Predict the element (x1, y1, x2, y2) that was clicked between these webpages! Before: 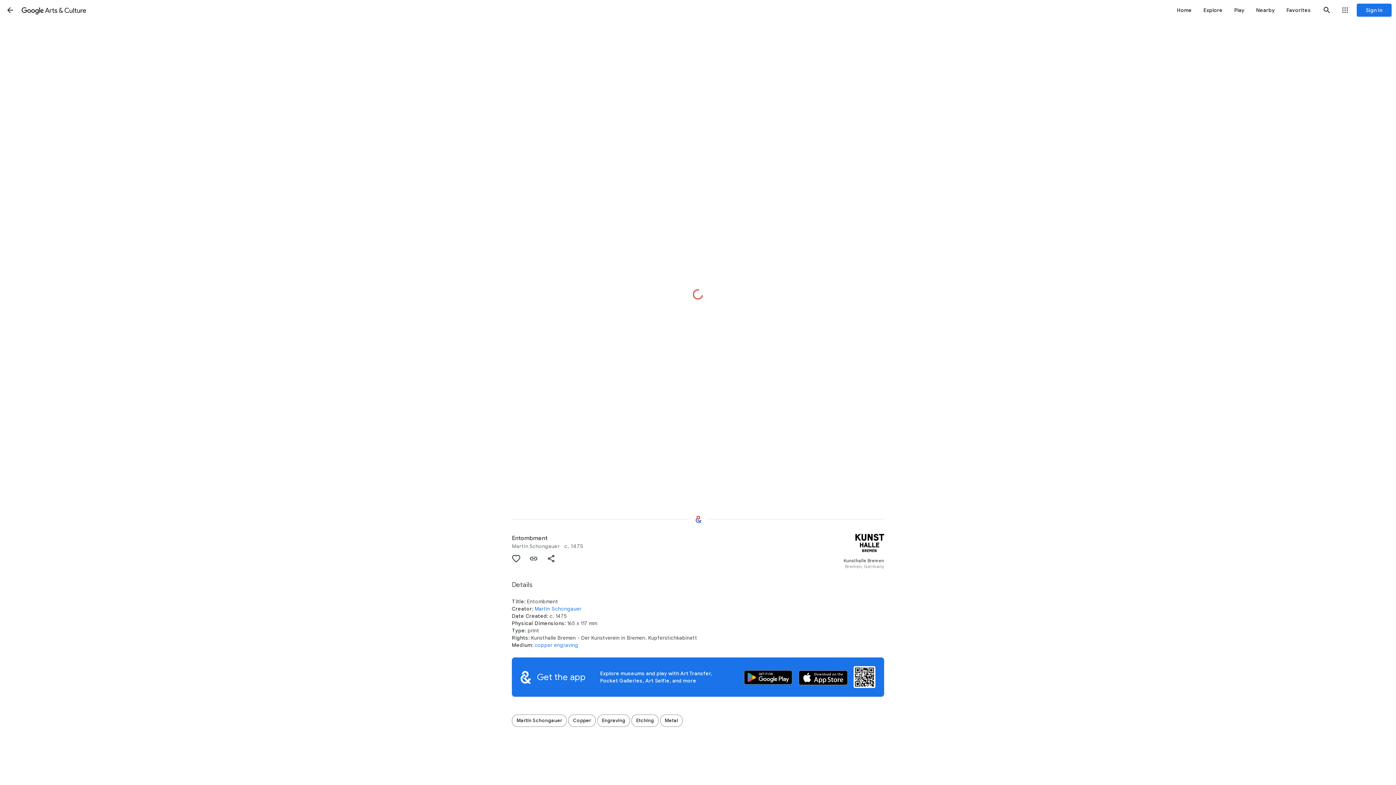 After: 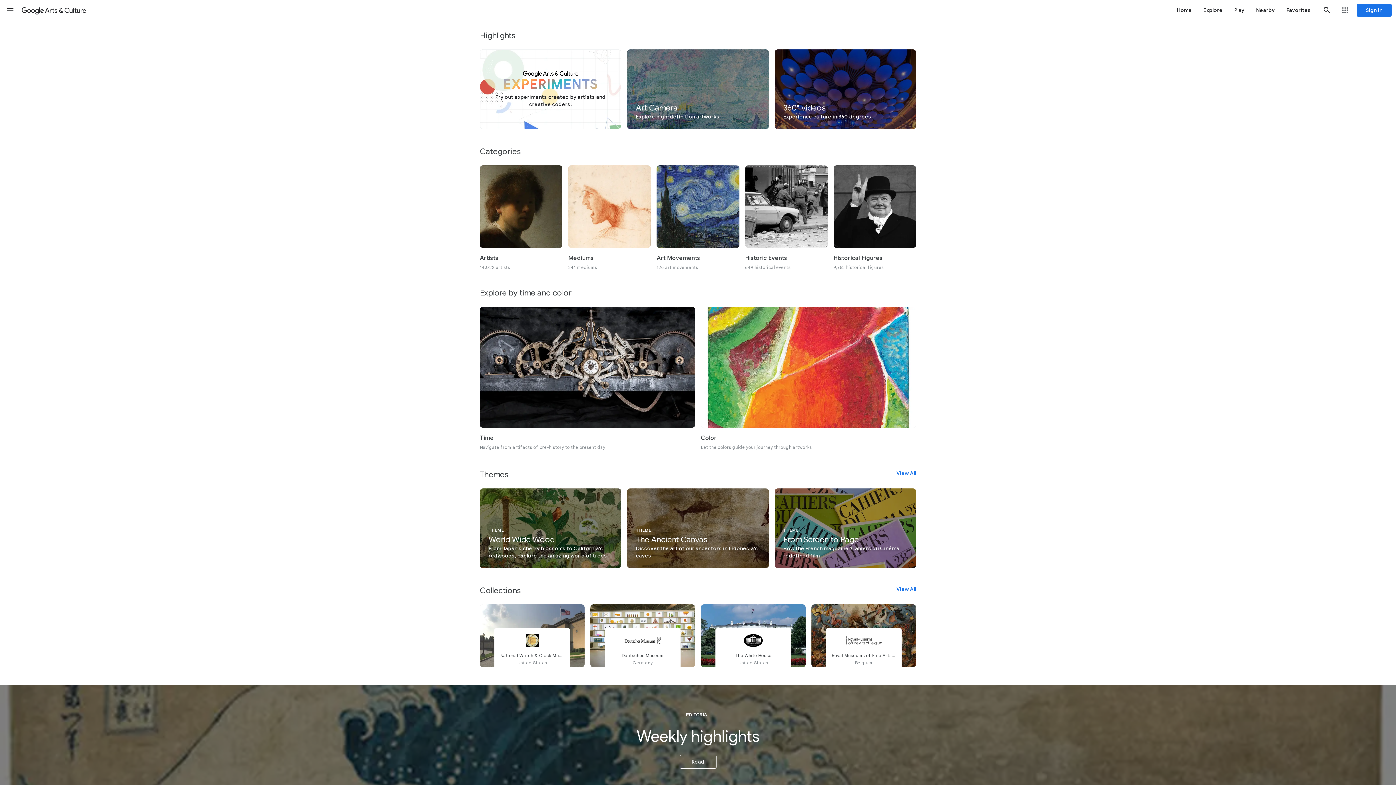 Action: bbox: (1198, 0, 1228, 20) label: Explore